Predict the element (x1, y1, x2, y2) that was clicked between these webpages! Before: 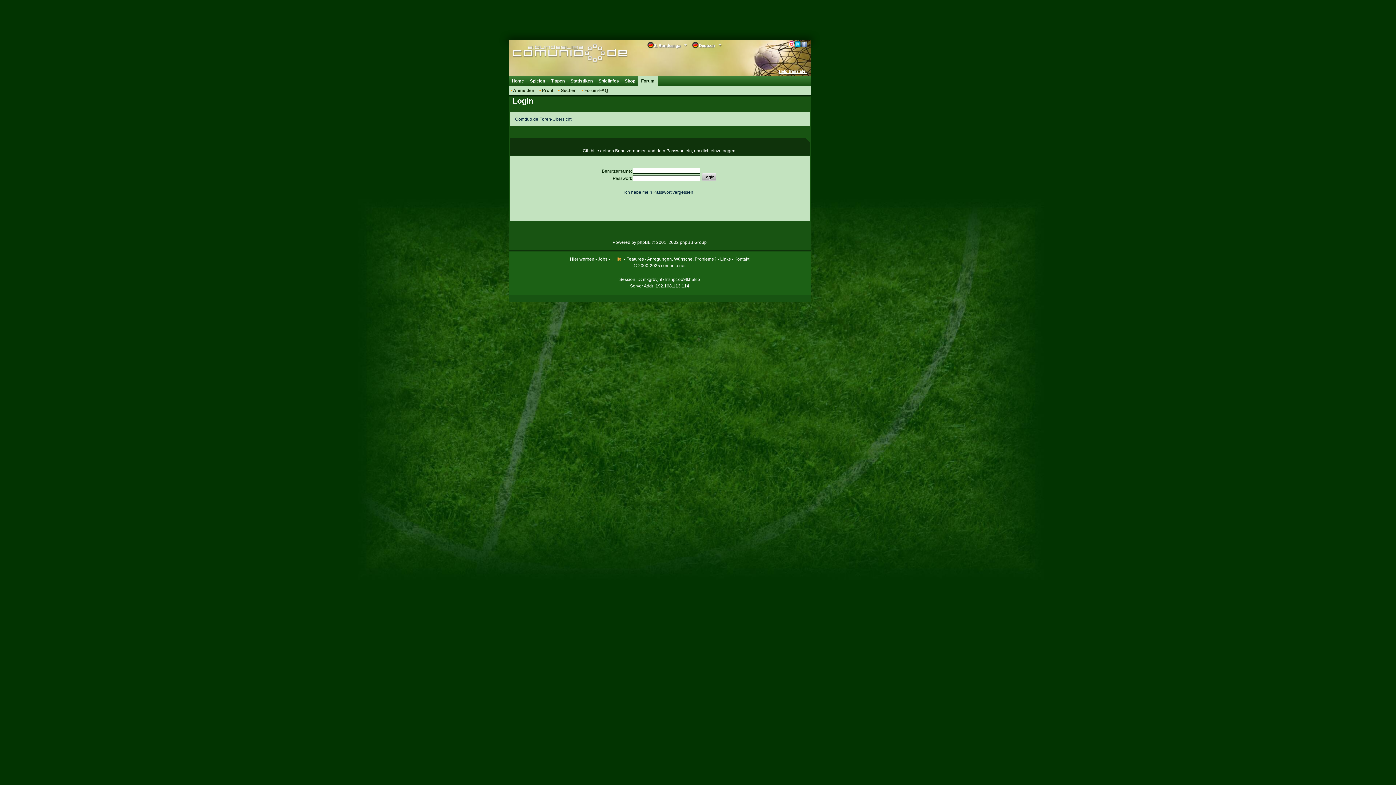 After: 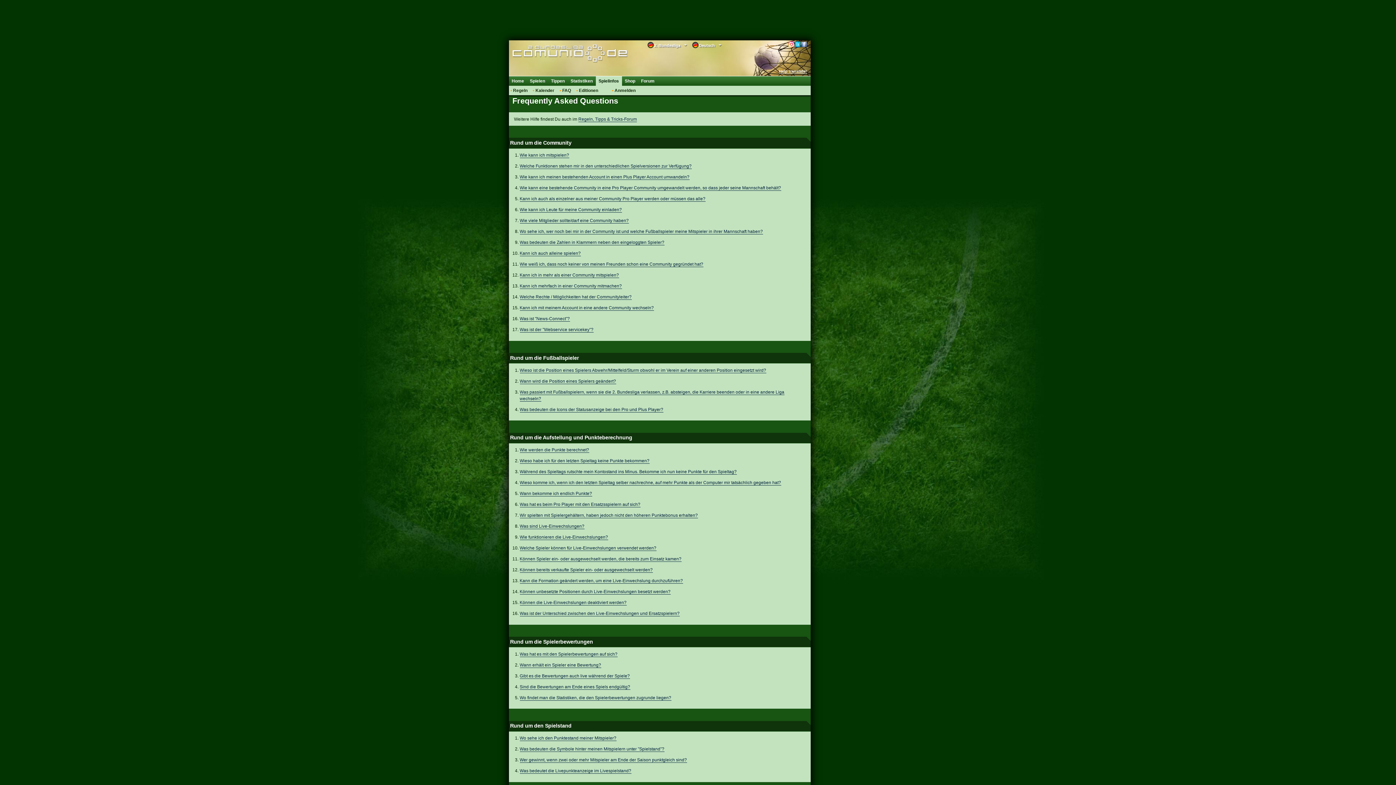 Action: label: Hilfe  bbox: (611, 256, 624, 262)